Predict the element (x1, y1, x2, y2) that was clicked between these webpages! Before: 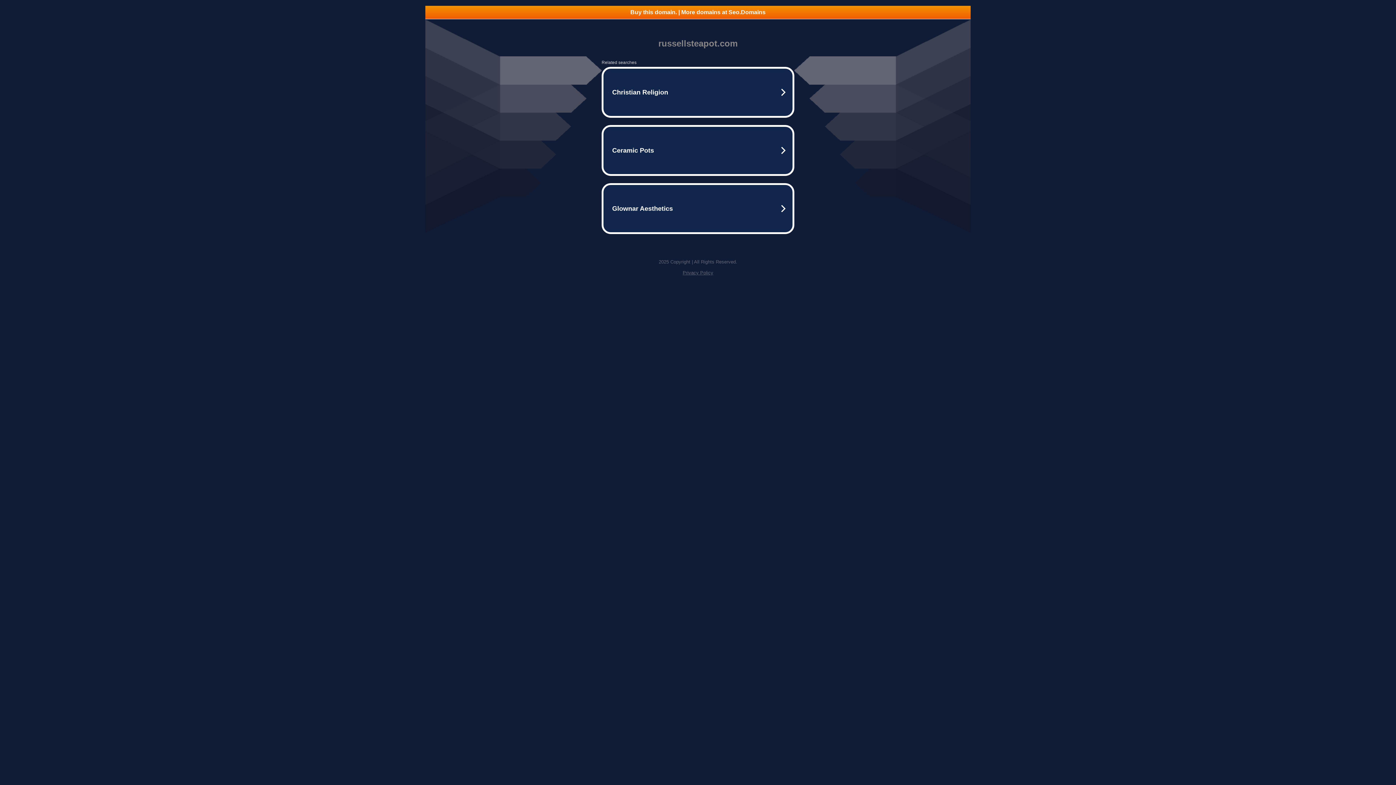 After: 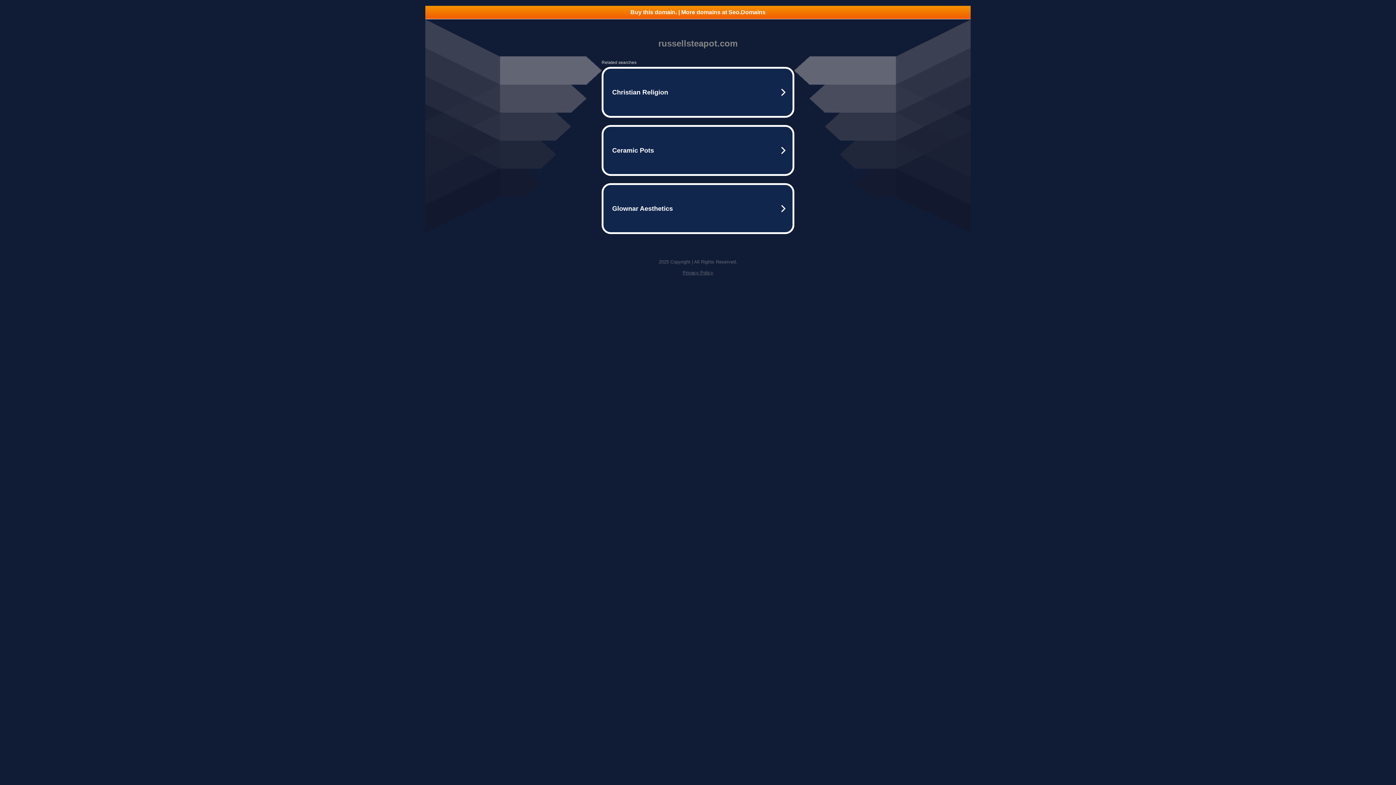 Action: label: Privacy Policy bbox: (682, 270, 713, 275)